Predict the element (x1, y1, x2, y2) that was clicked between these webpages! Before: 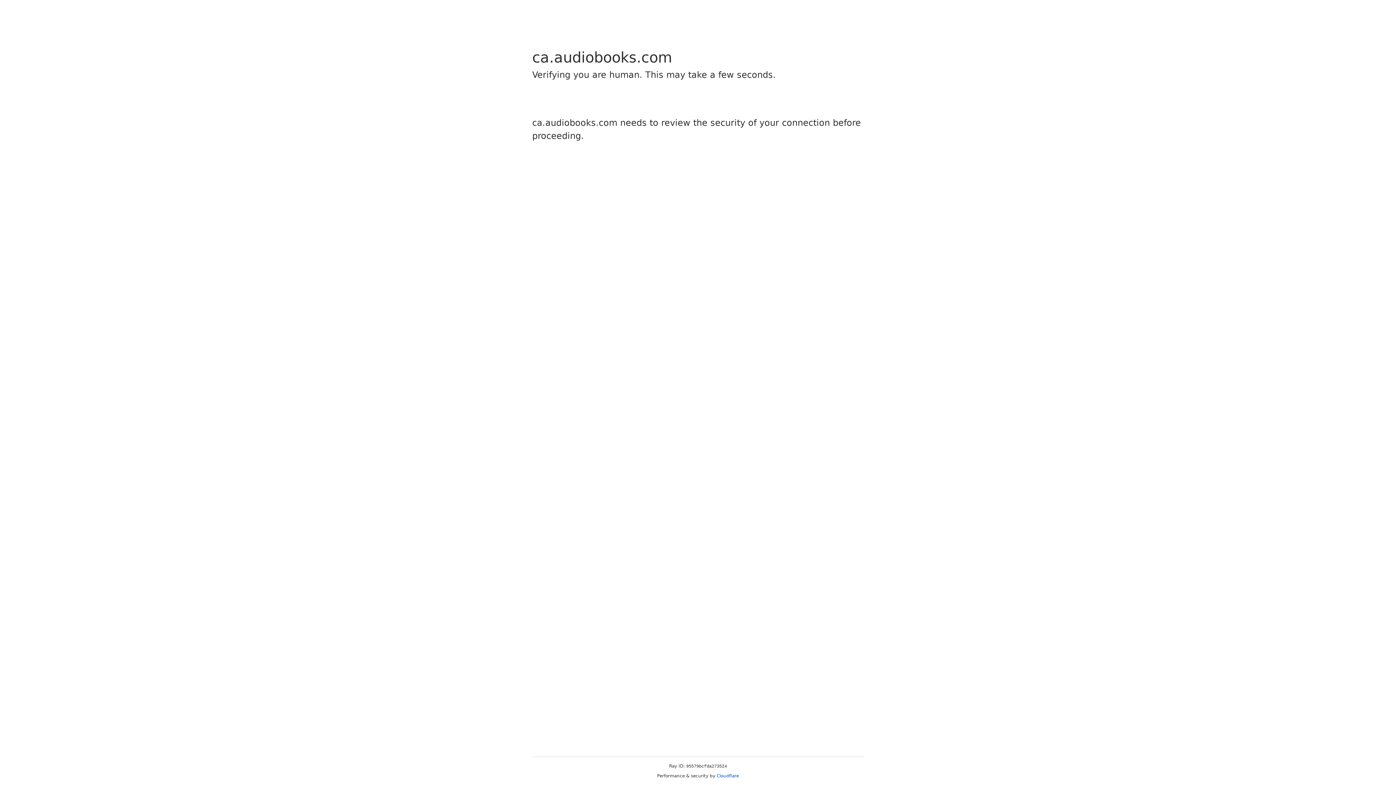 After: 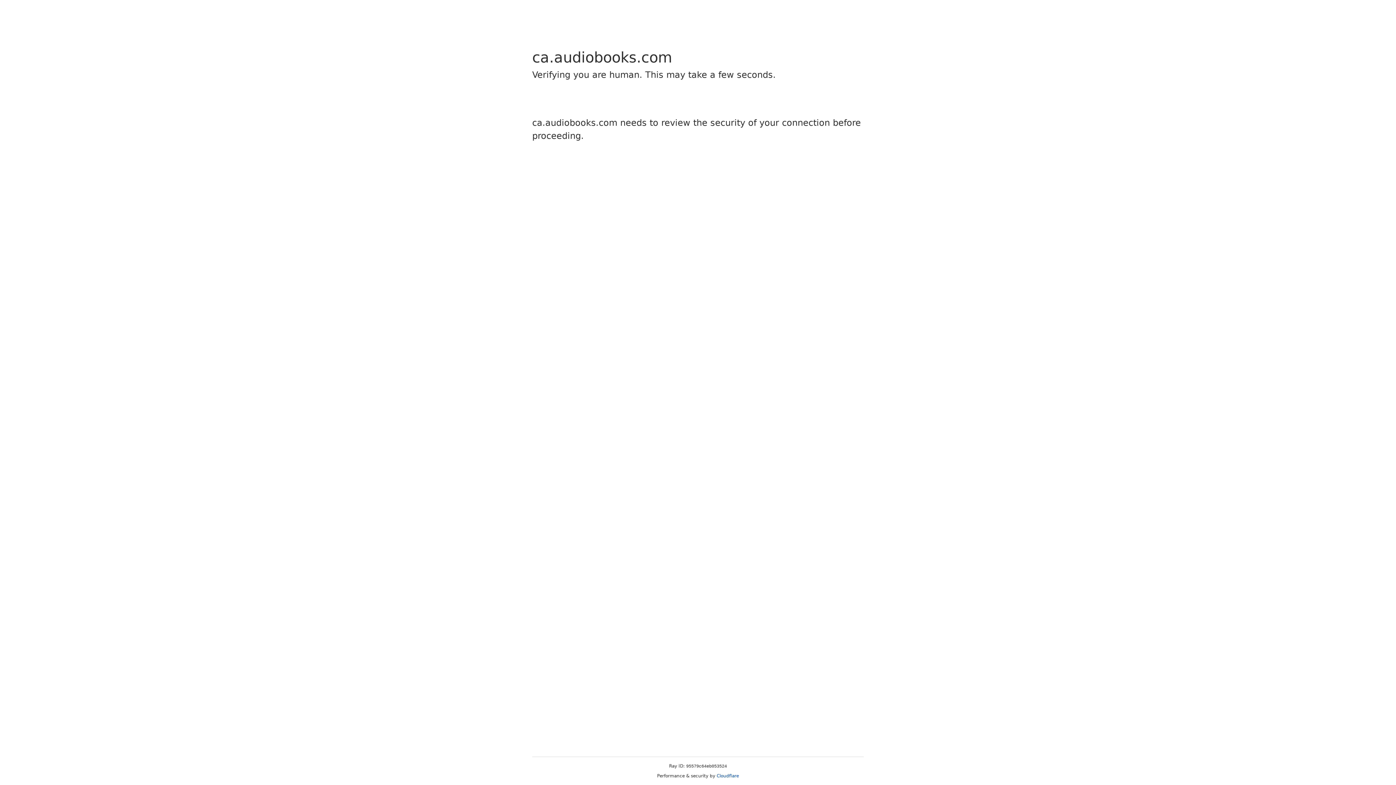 Action: label: Cloudflare bbox: (716, 773, 739, 778)